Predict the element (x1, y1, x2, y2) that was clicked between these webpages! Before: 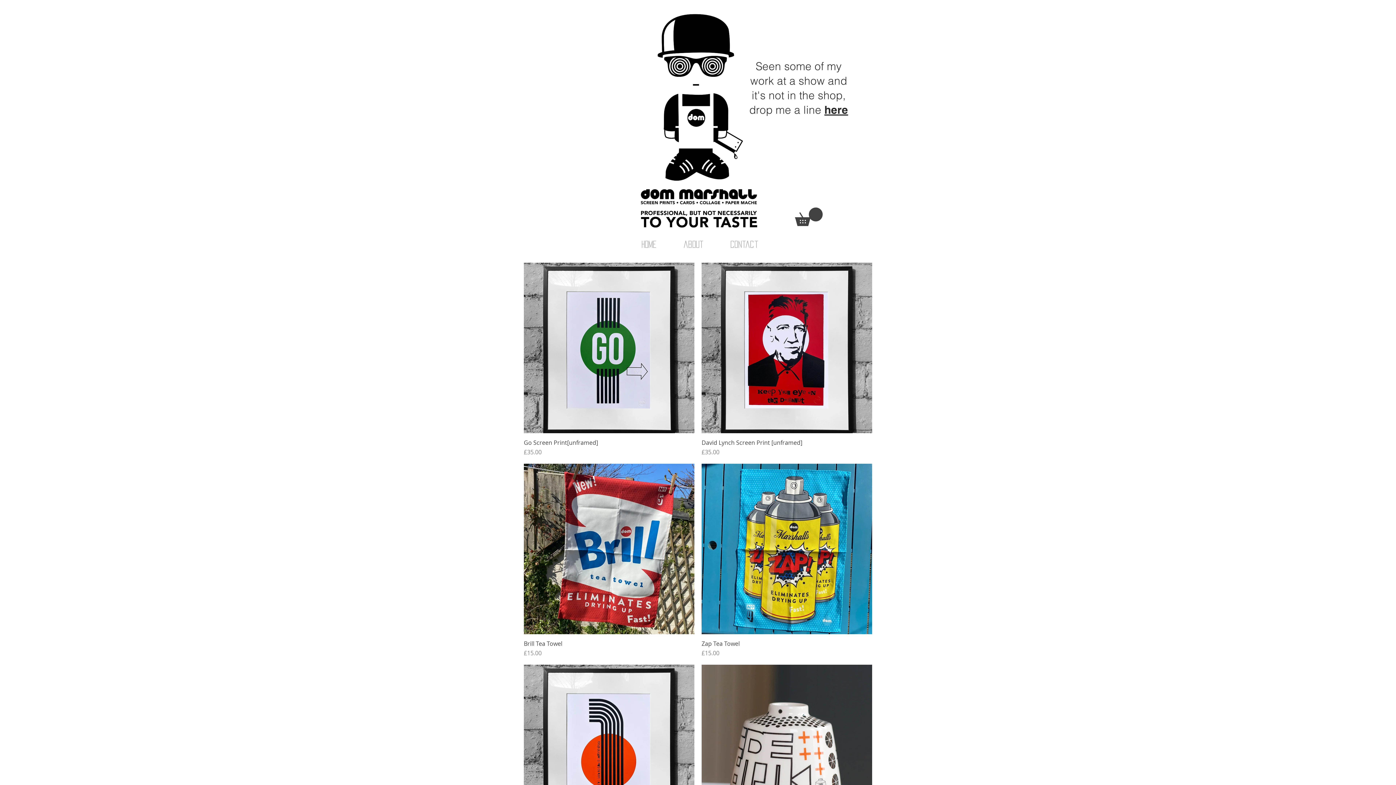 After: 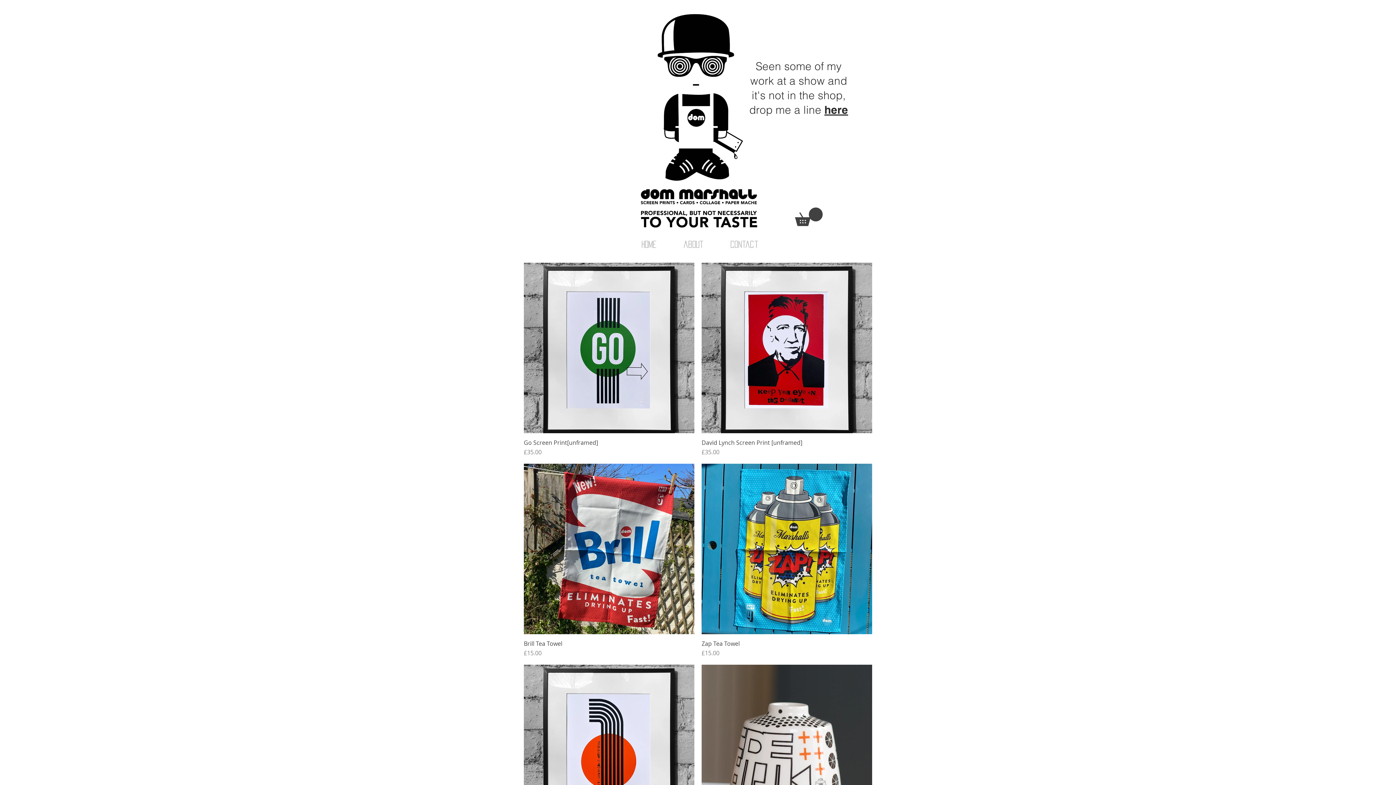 Action: bbox: (795, 207, 822, 226)